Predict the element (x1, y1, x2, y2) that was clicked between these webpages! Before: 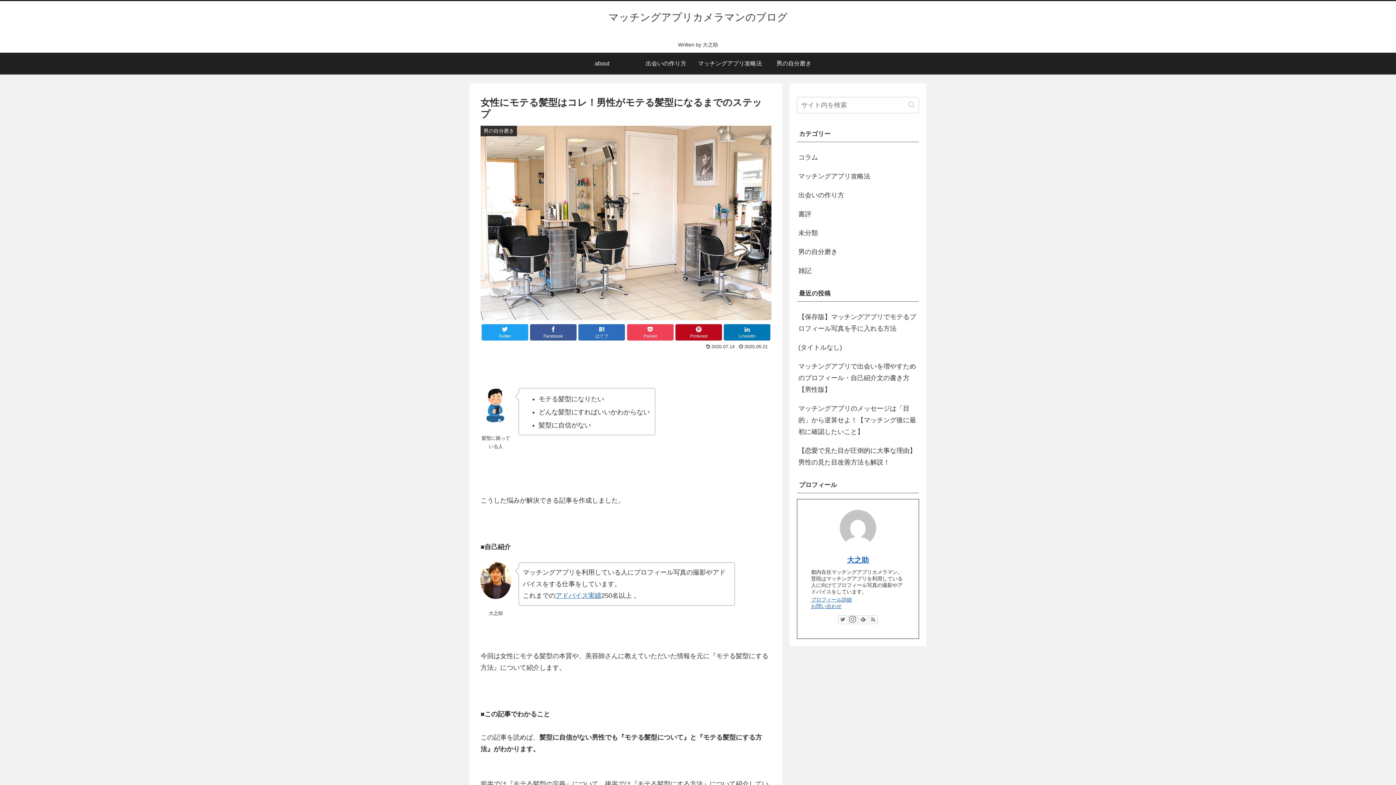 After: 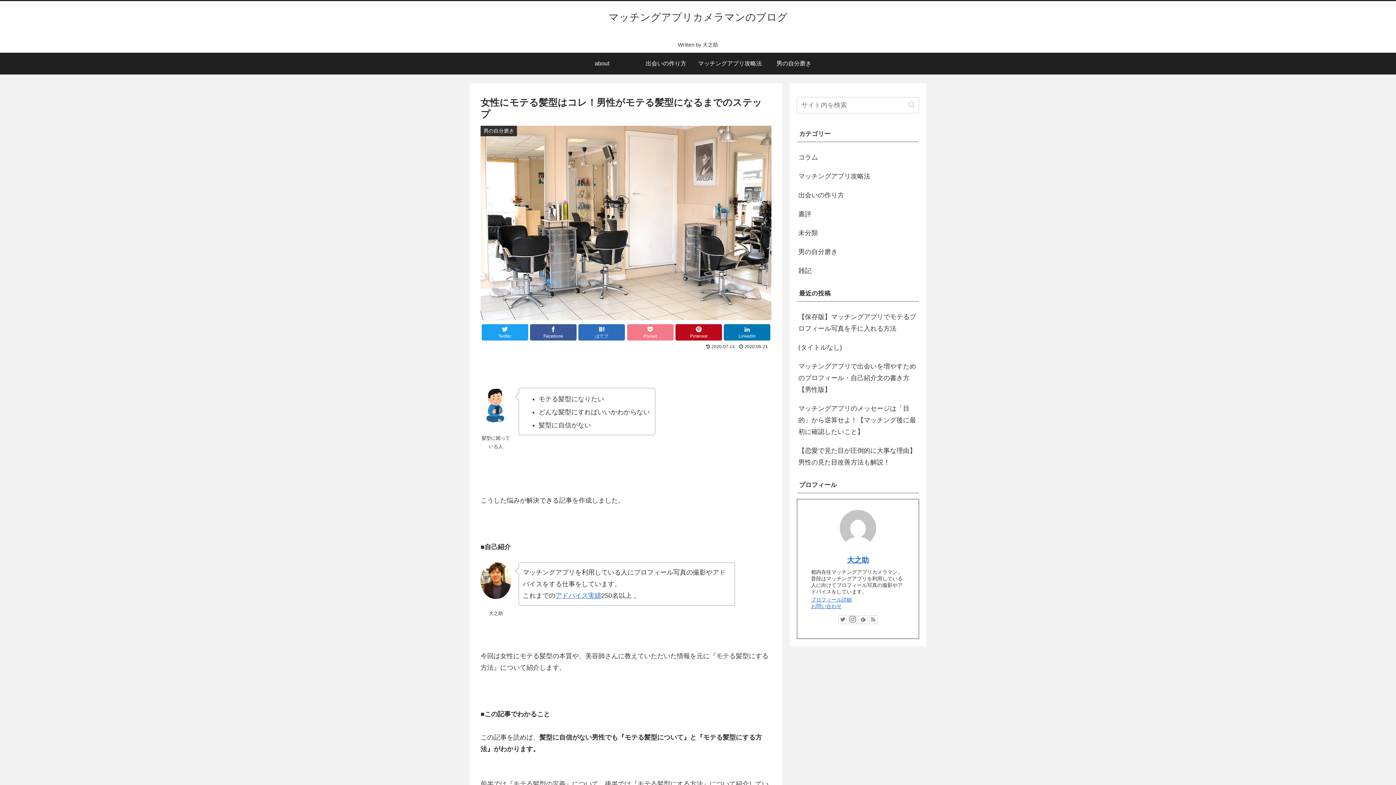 Action: label: Pocket bbox: (627, 324, 673, 340)